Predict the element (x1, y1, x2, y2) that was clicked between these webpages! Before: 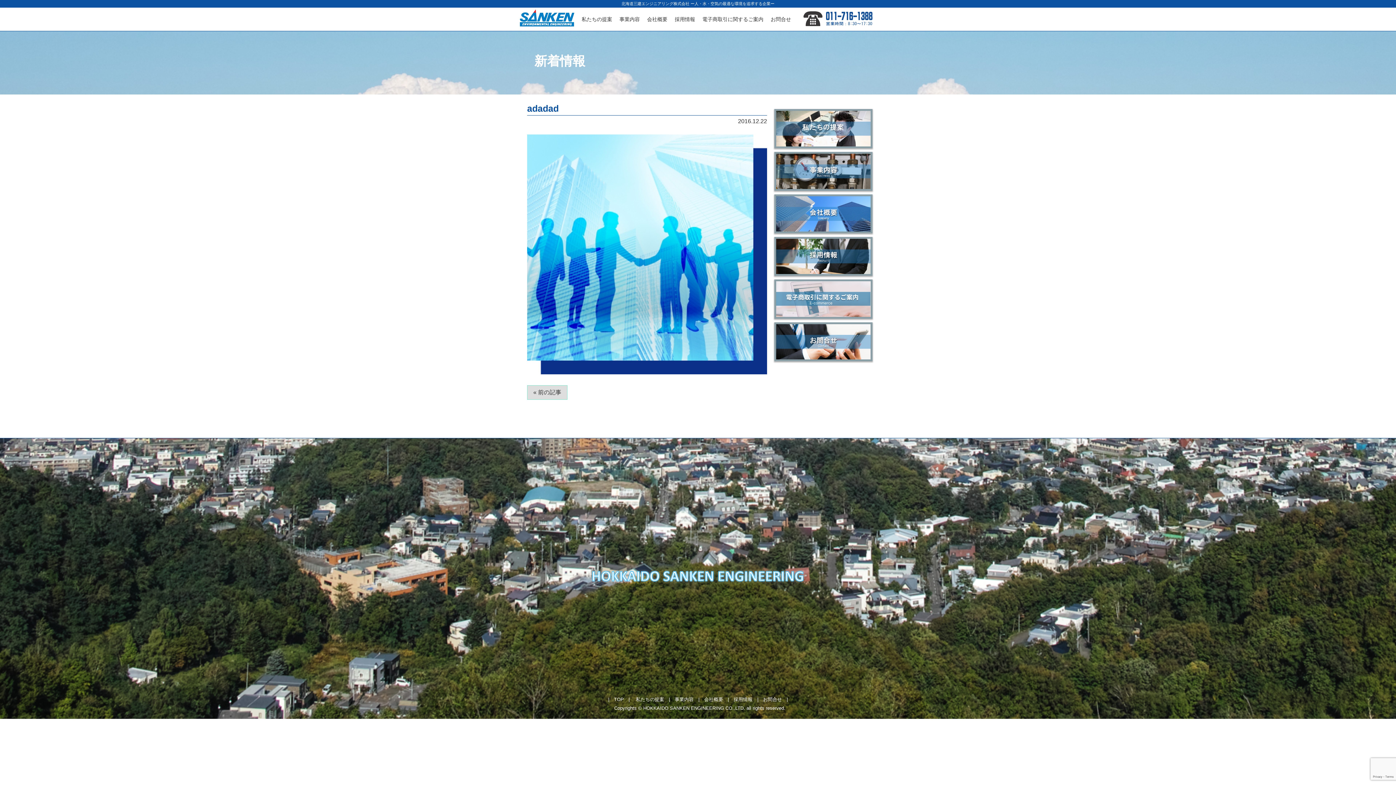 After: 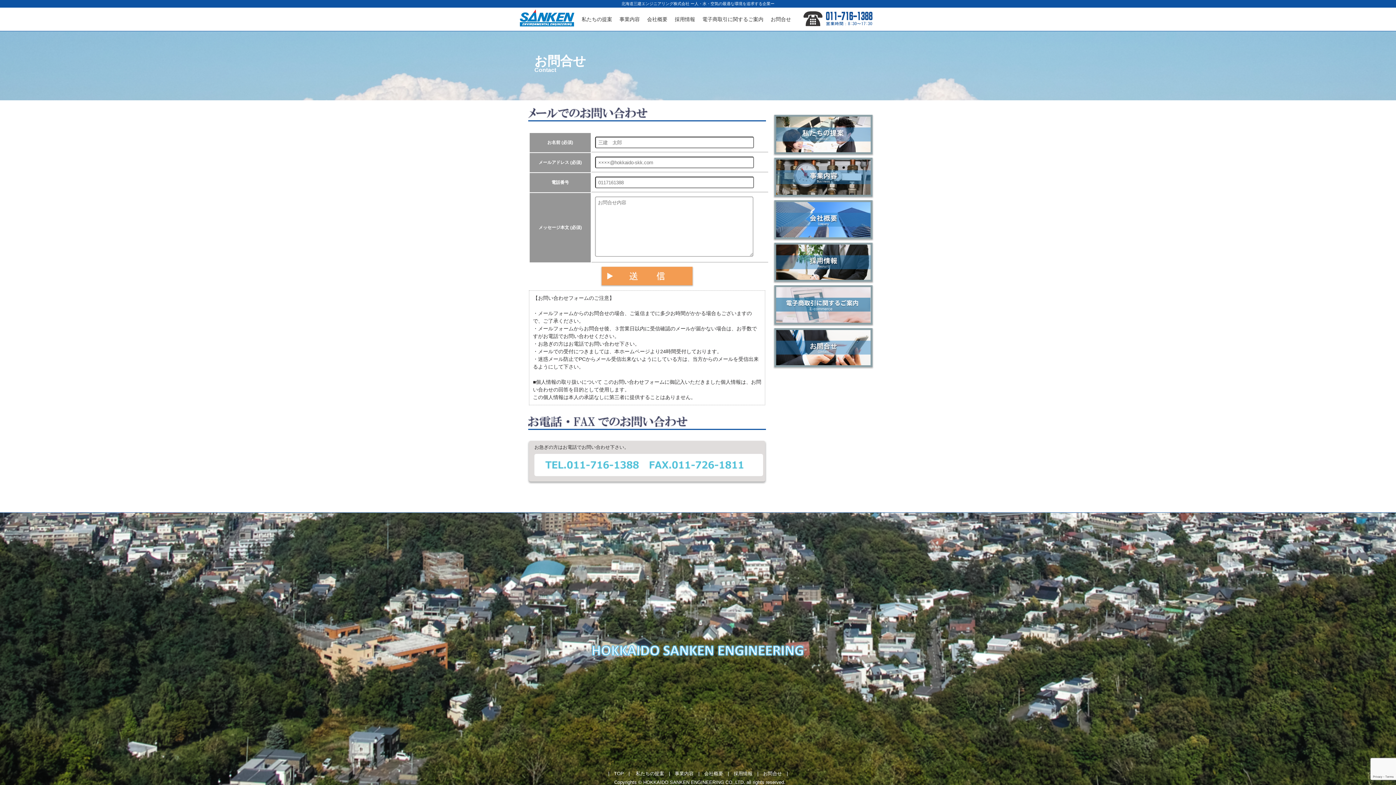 Action: bbox: (776, 324, 870, 332)